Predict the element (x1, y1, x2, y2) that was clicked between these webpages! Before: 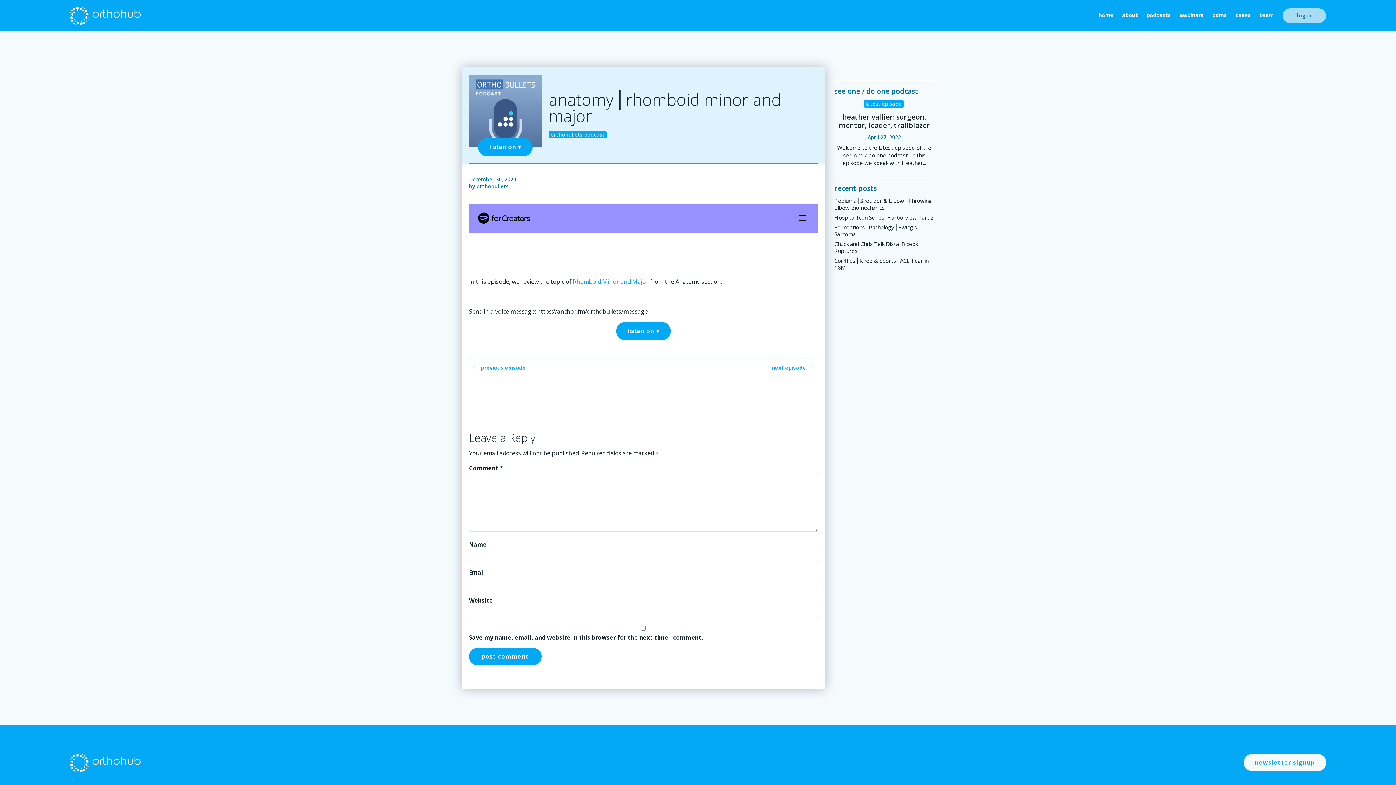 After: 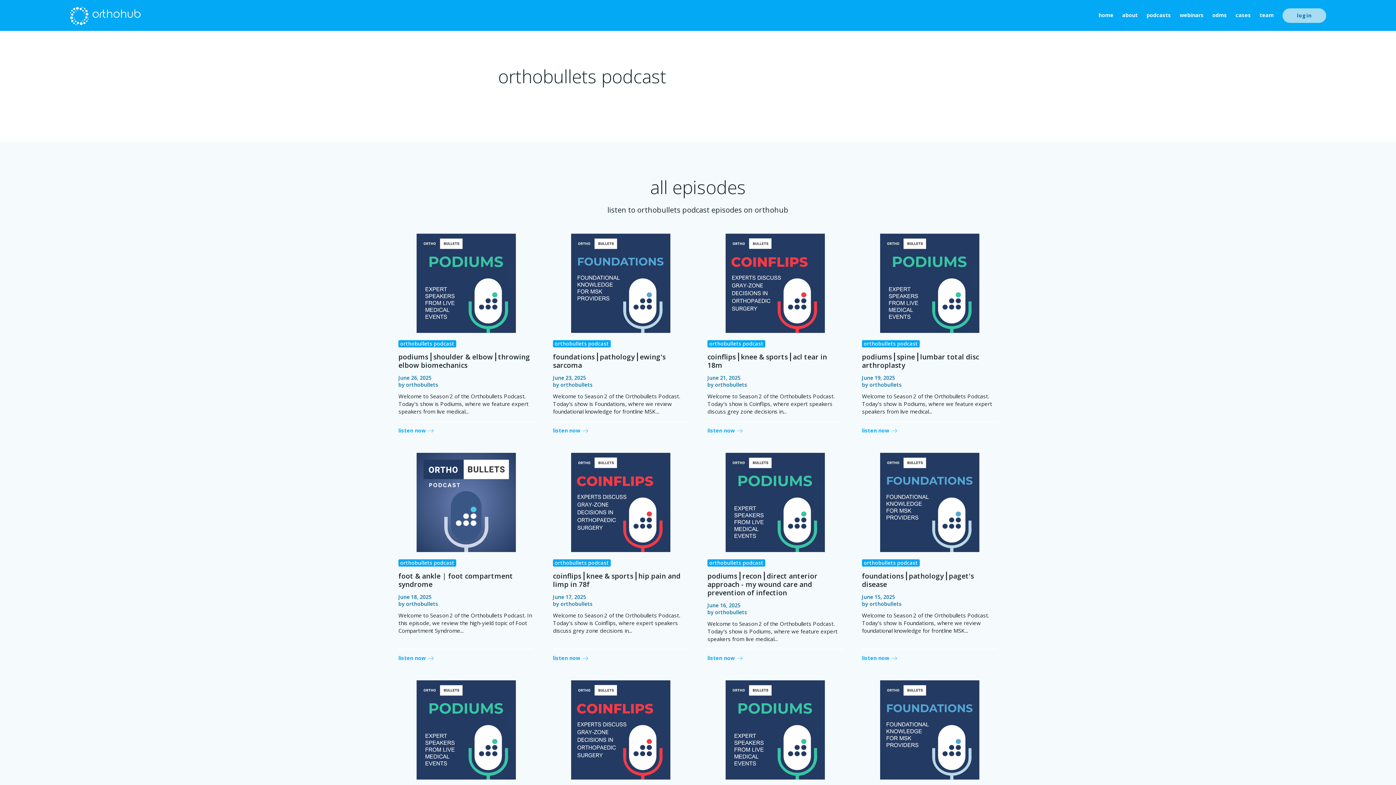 Action: bbox: (476, 182, 508, 189) label: orthobullets